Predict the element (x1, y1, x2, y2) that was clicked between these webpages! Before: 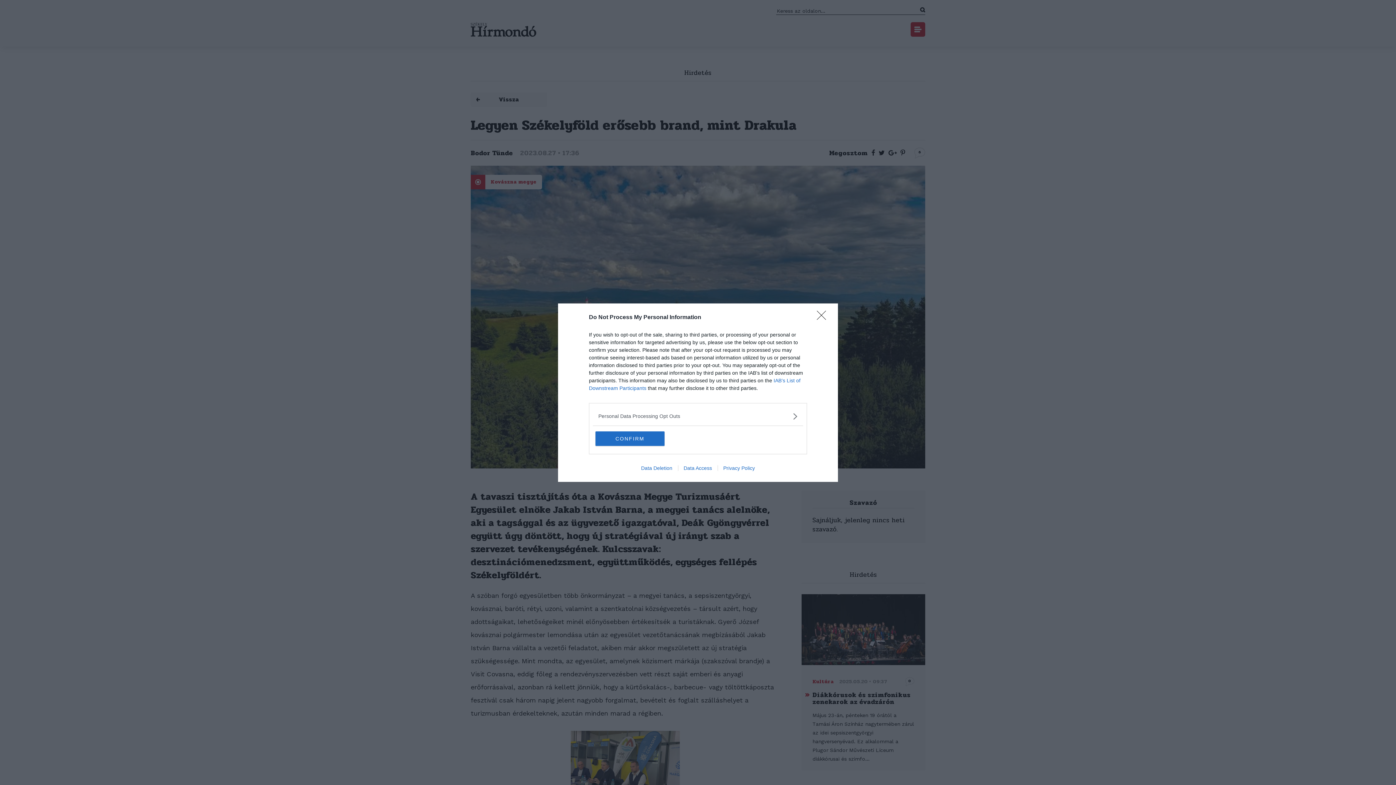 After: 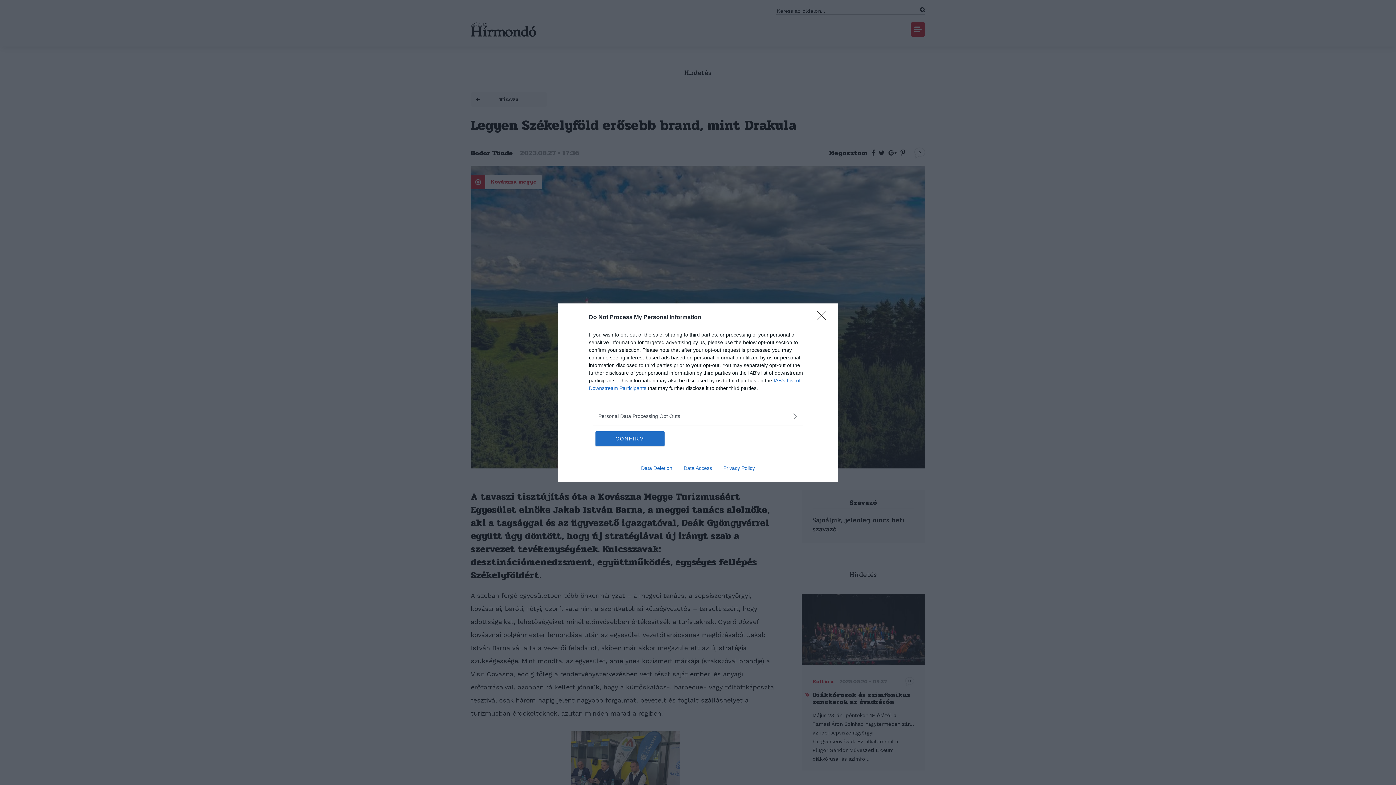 Action: bbox: (635, 465, 678, 471) label: Data Deletion